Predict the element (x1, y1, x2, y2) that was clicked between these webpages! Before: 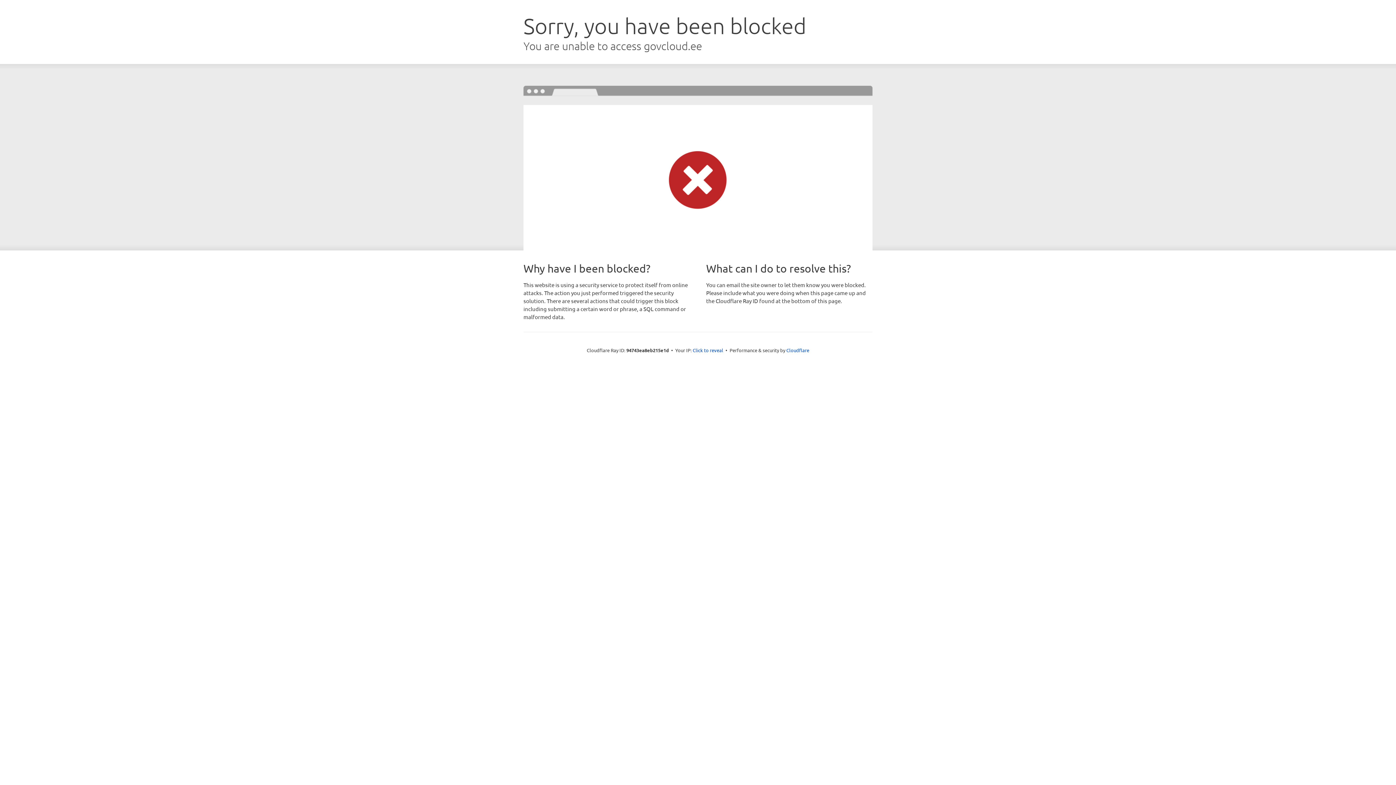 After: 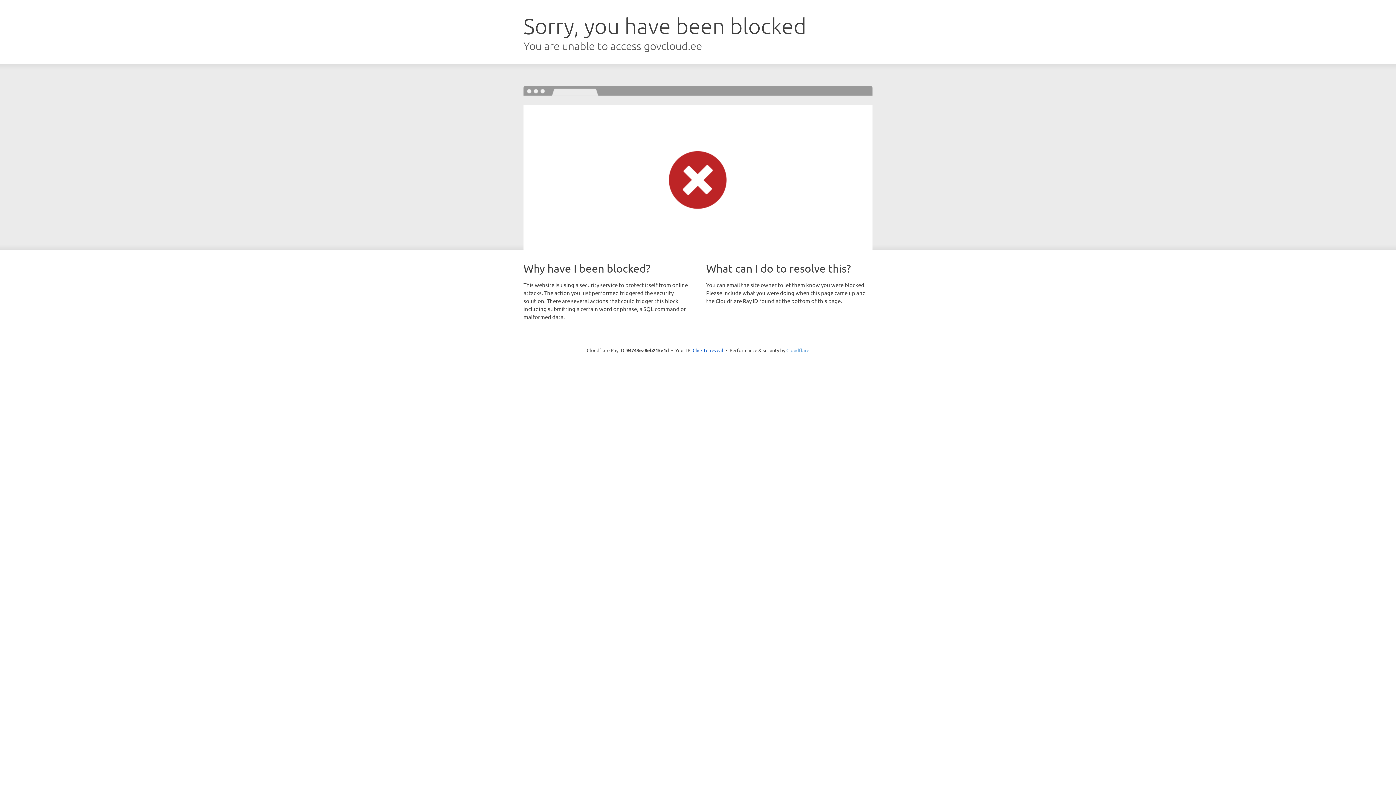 Action: bbox: (786, 347, 809, 353) label: Cloudflare